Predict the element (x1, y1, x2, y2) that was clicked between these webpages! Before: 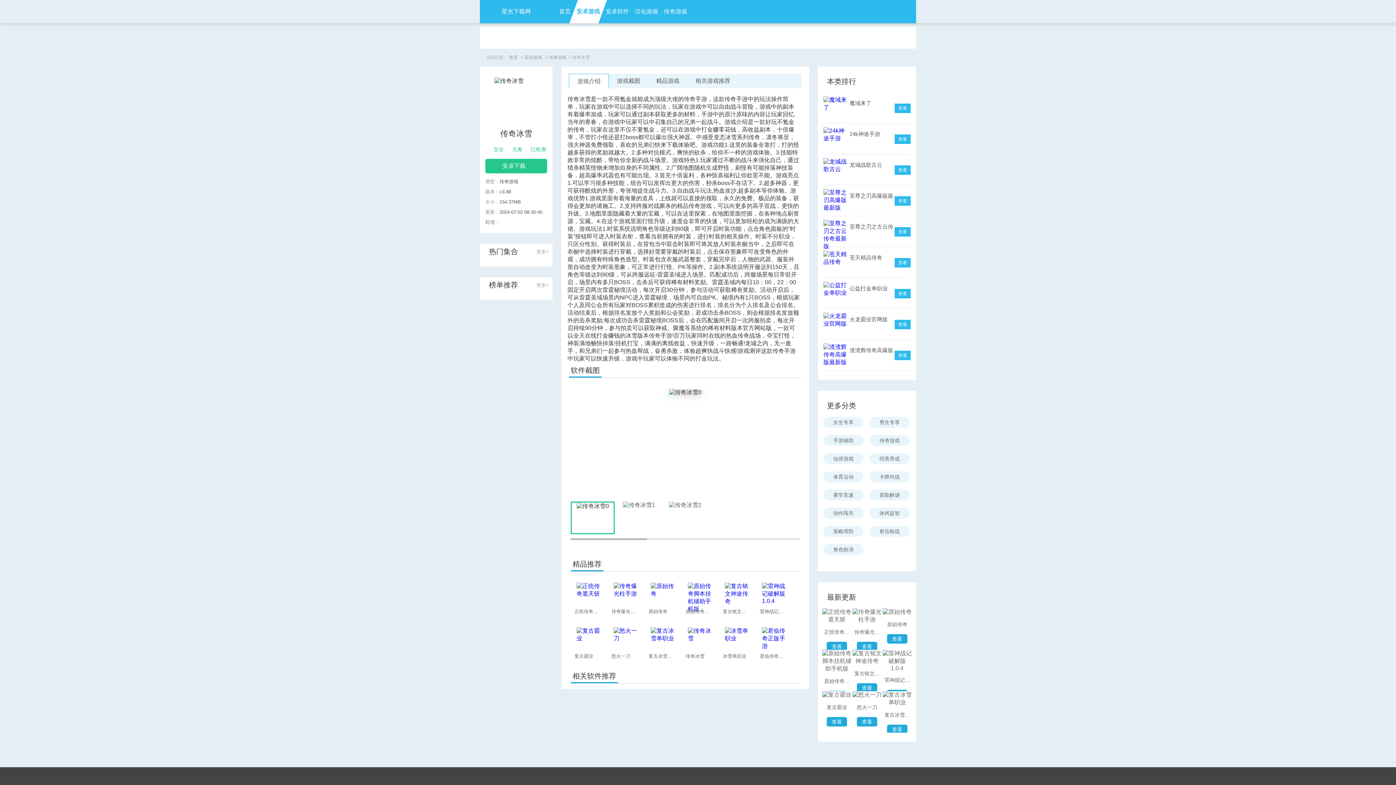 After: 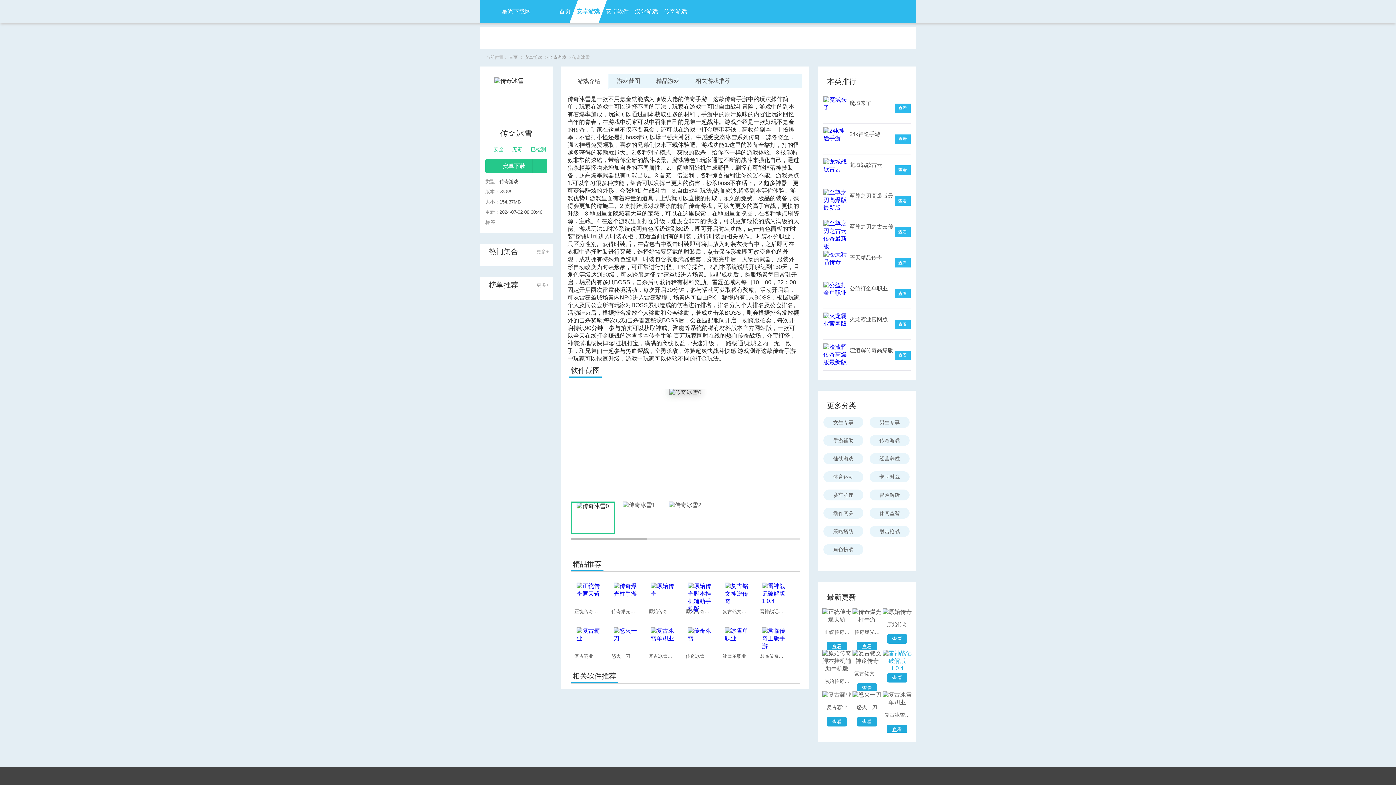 Action: label: 雷神战记破解版1.0.4

查看 bbox: (882, 650, 912, 691)